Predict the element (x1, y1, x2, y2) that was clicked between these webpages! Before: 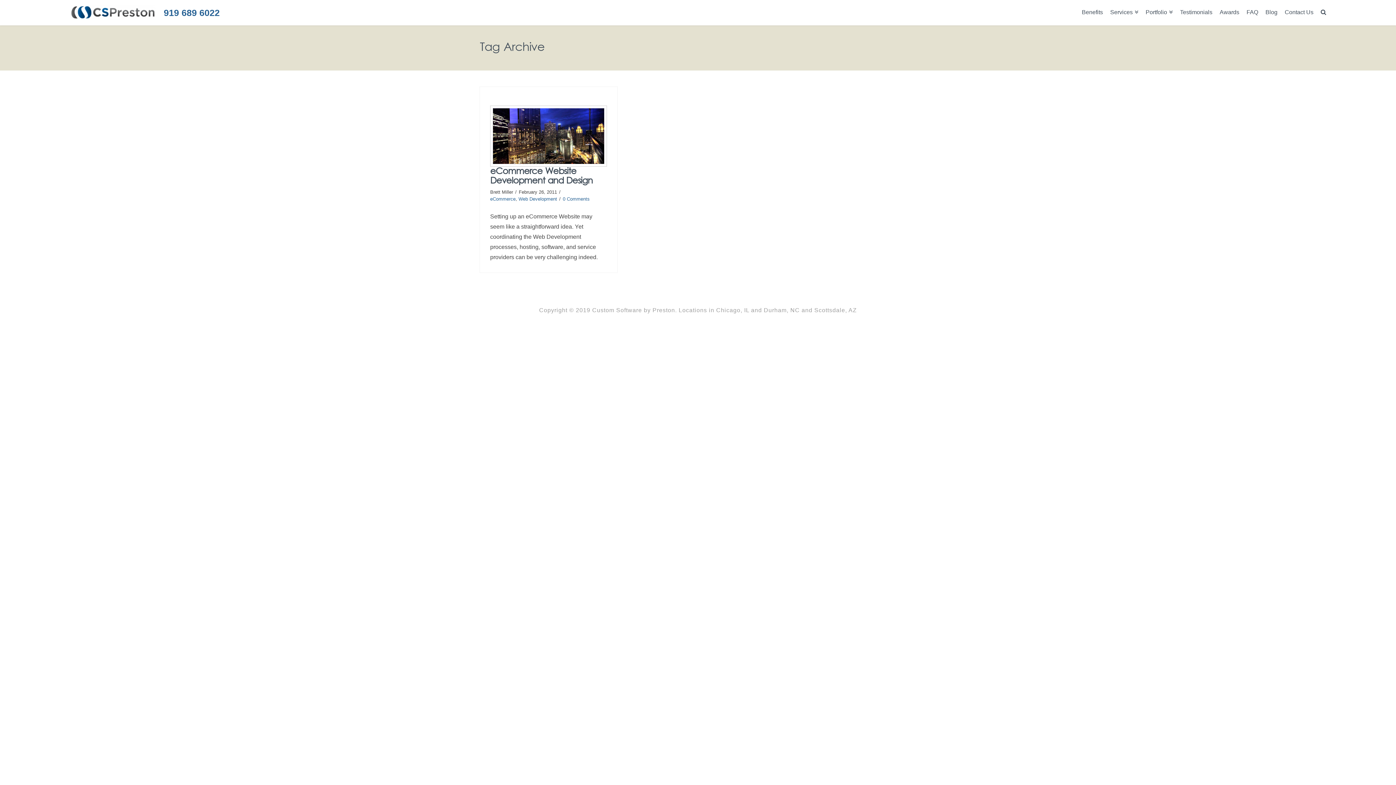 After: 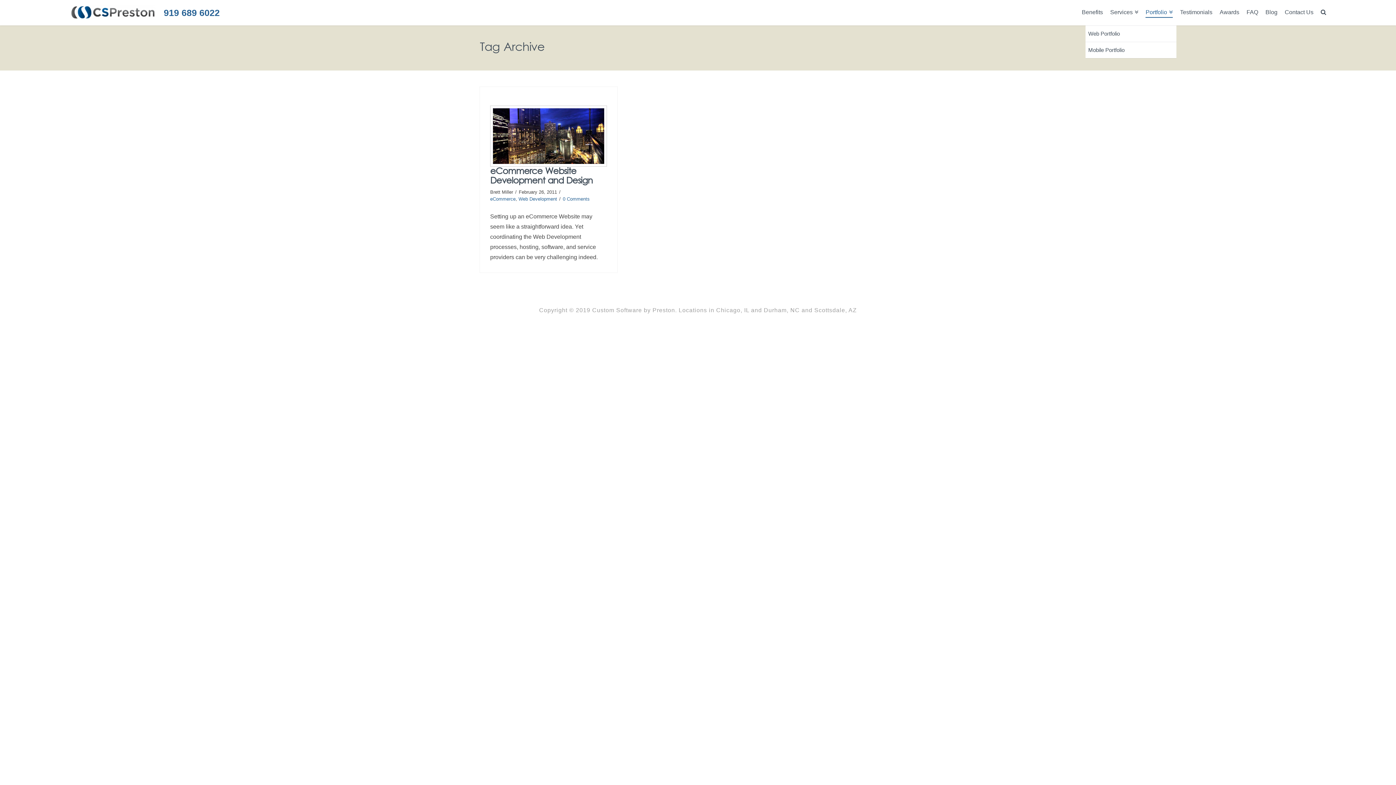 Action: label: Portfolio bbox: (1142, 0, 1176, 25)